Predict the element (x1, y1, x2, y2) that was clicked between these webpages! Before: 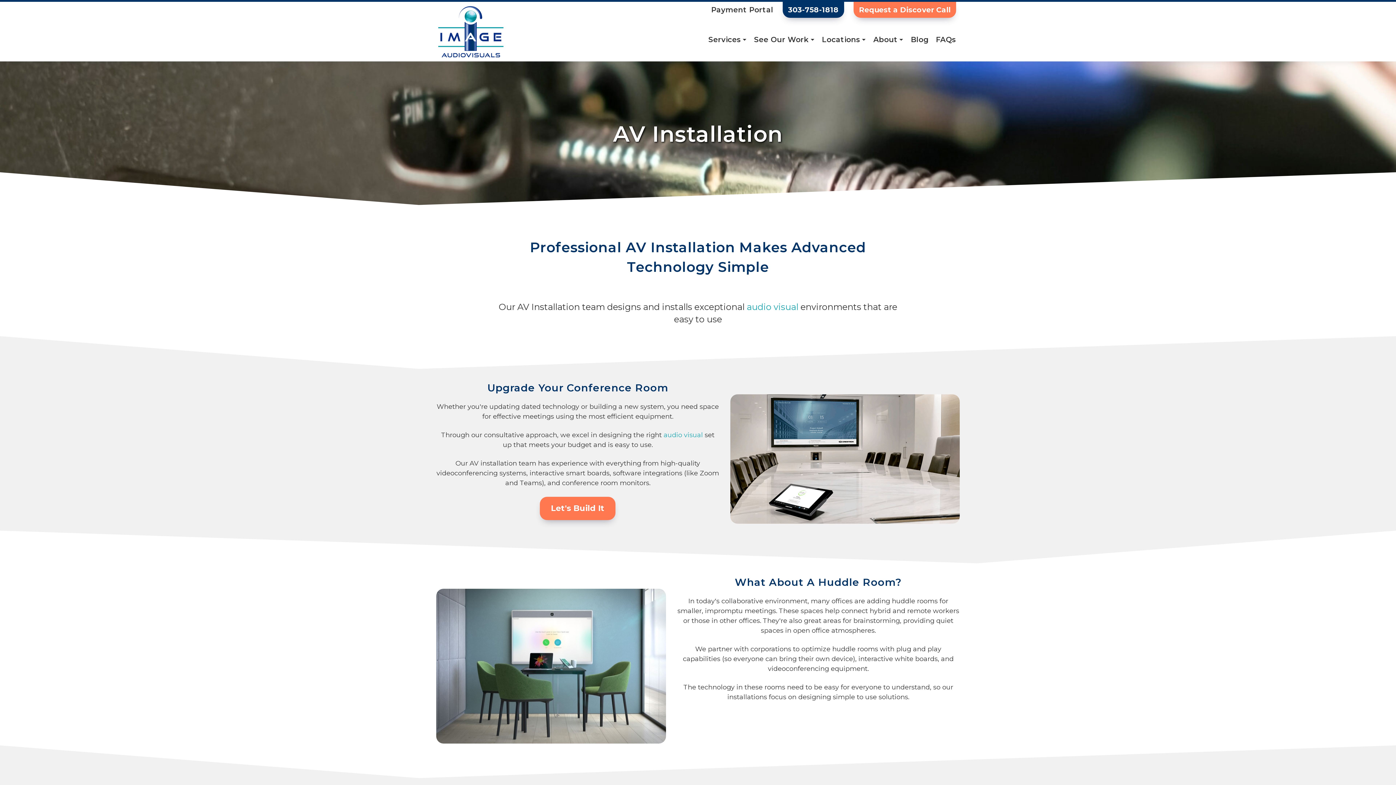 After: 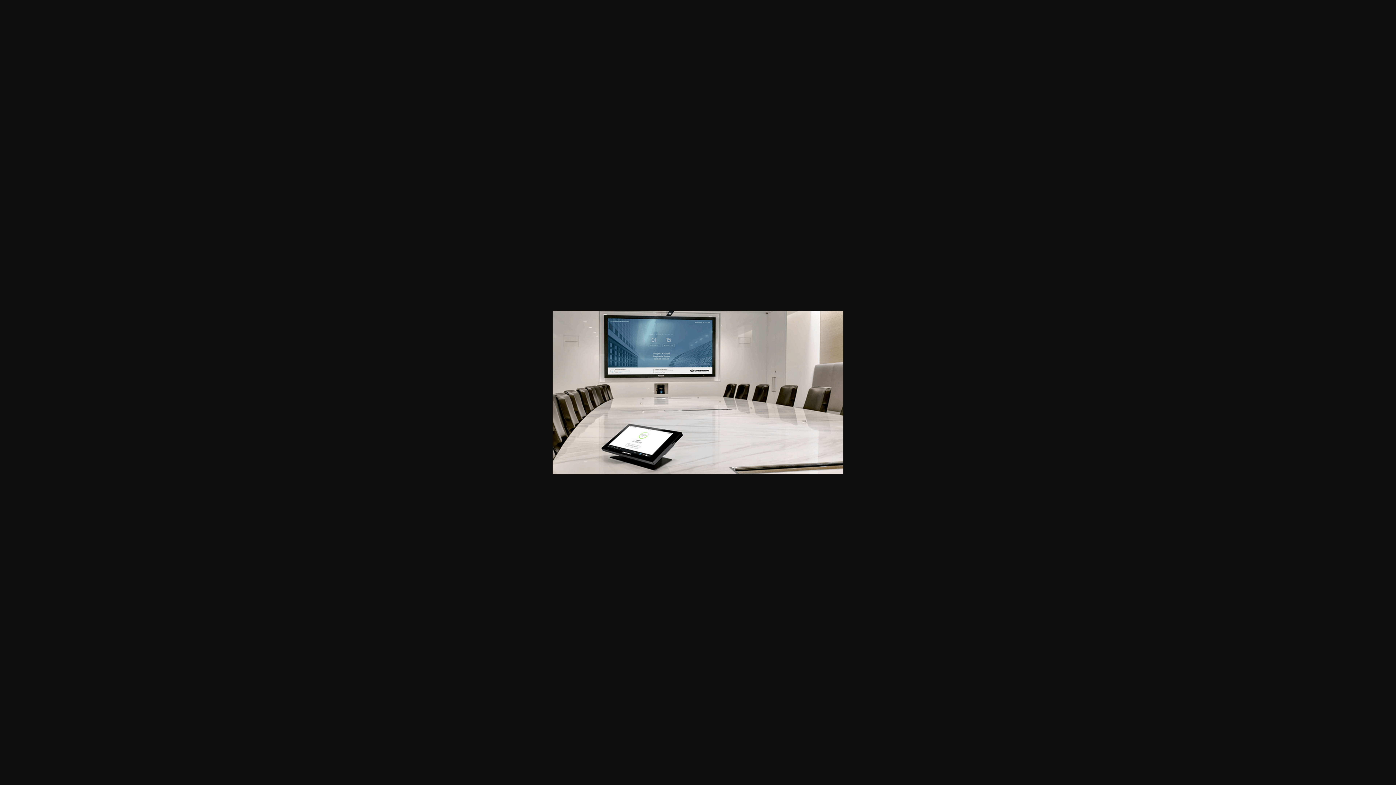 Action: bbox: (730, 394, 960, 523)